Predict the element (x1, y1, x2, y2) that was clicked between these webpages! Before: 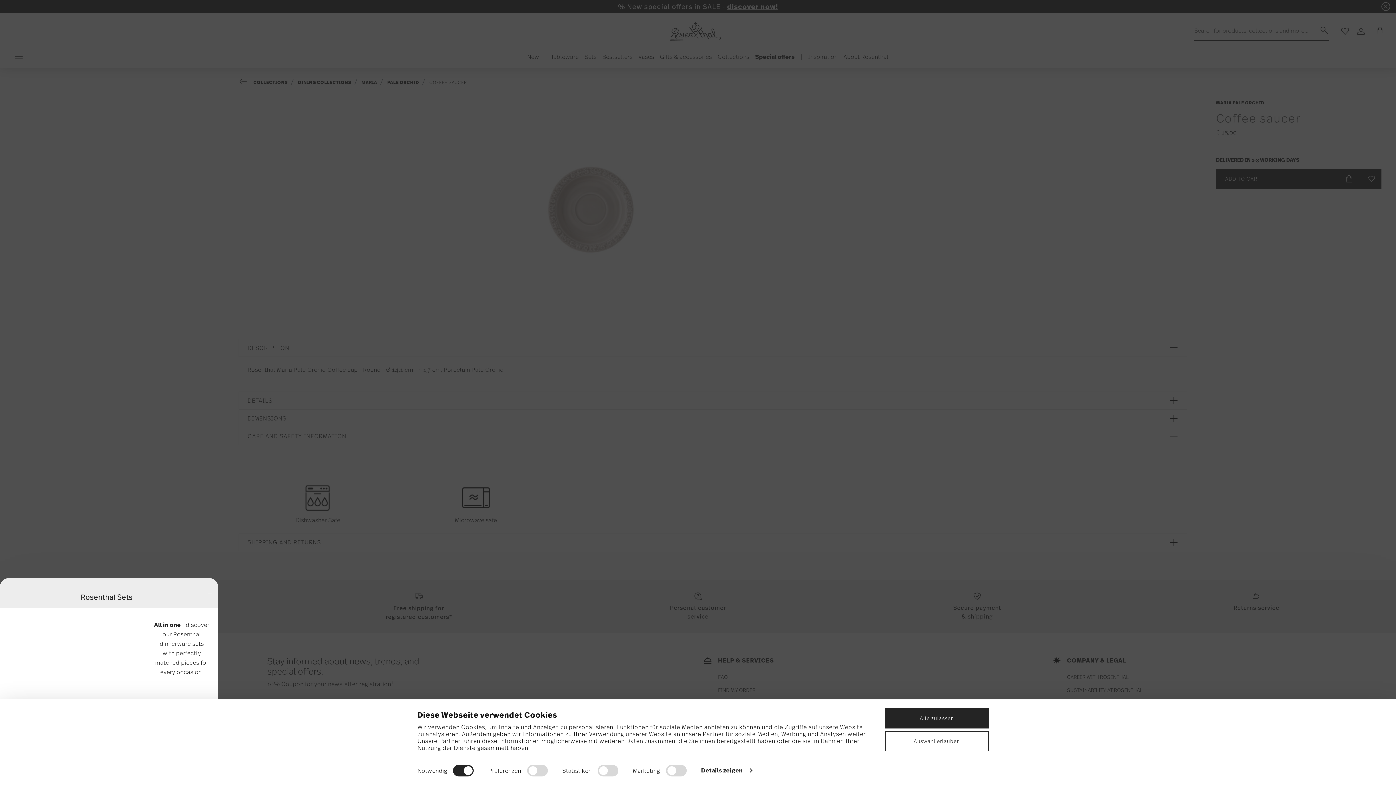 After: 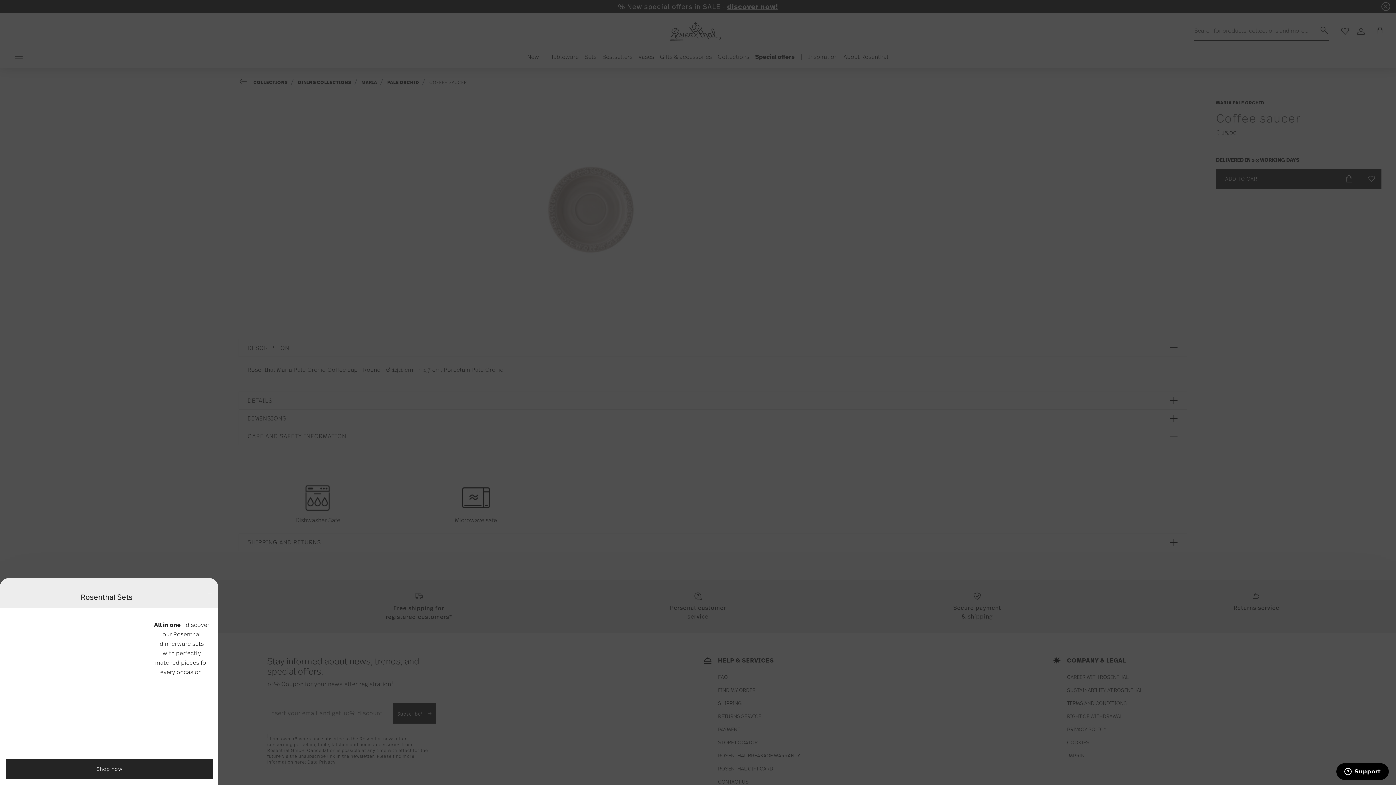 Action: bbox: (885, 708, 989, 728) label: Alle zulassen